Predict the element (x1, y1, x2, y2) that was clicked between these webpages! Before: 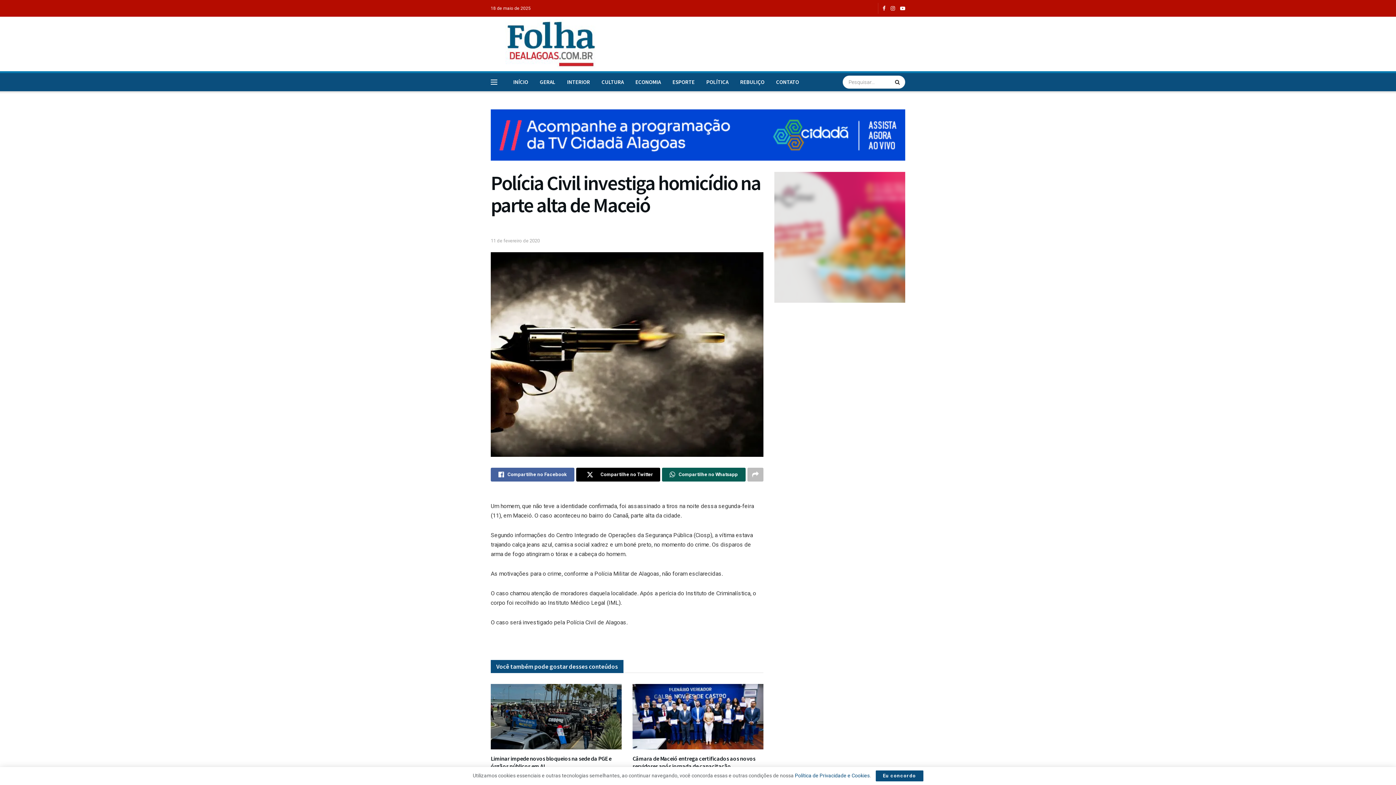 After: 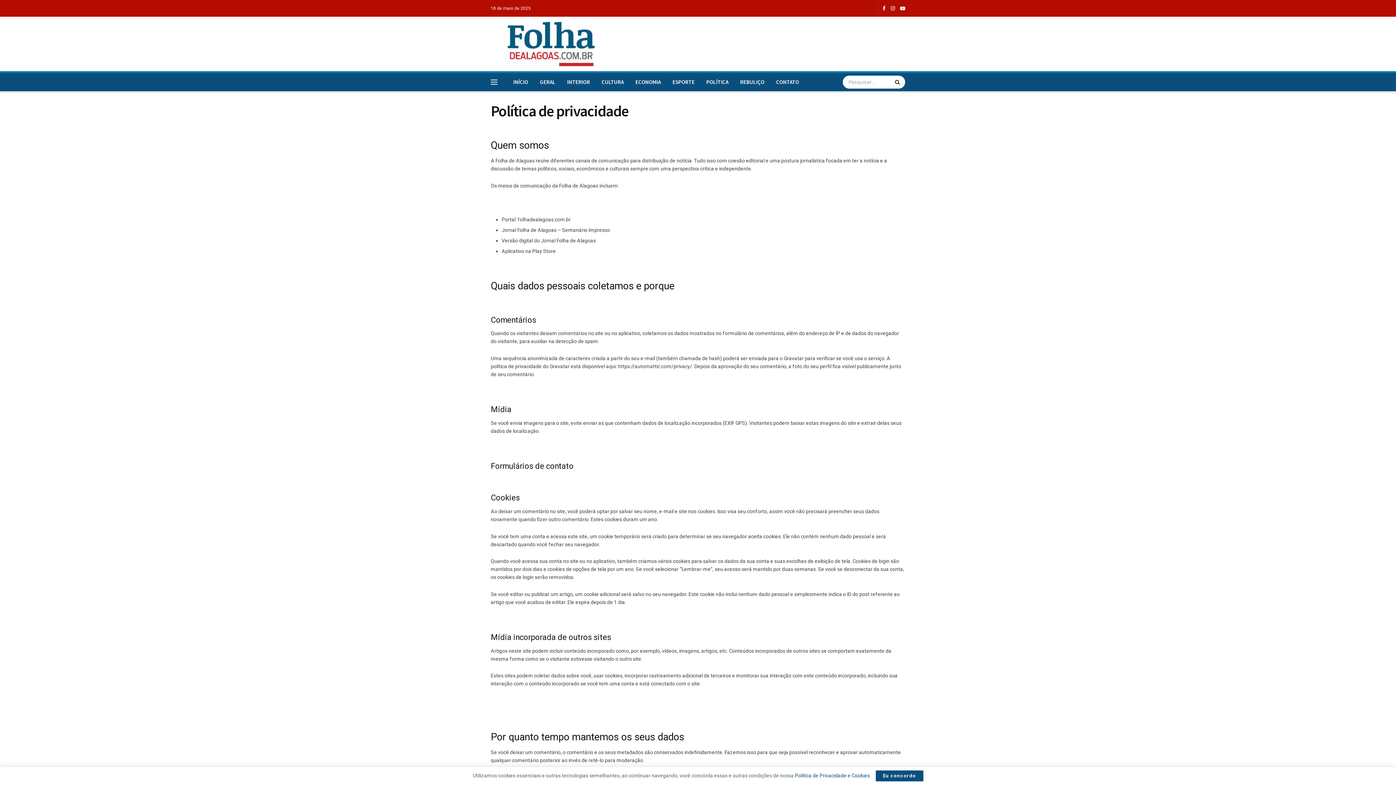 Action: label: Política de Privacidade e Cookies bbox: (795, 773, 870, 778)